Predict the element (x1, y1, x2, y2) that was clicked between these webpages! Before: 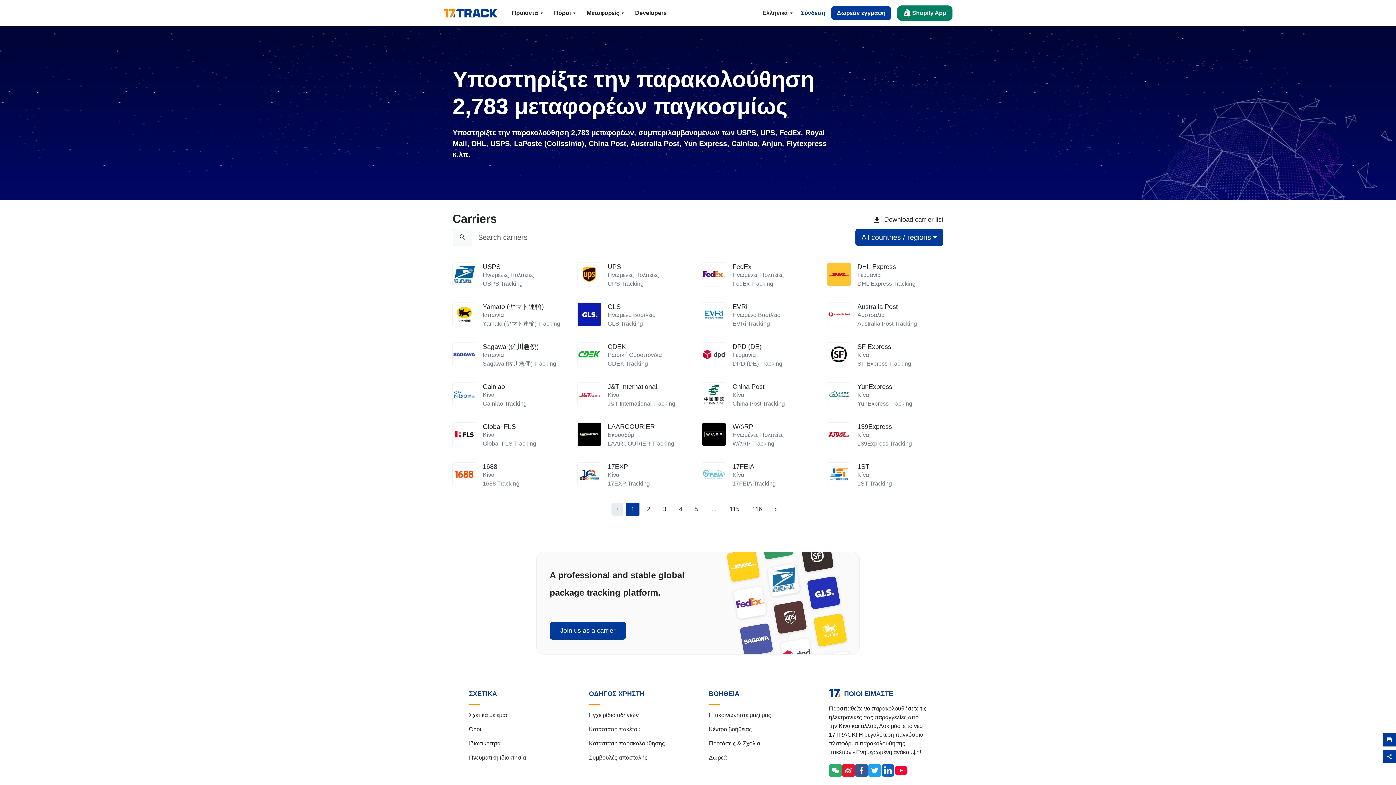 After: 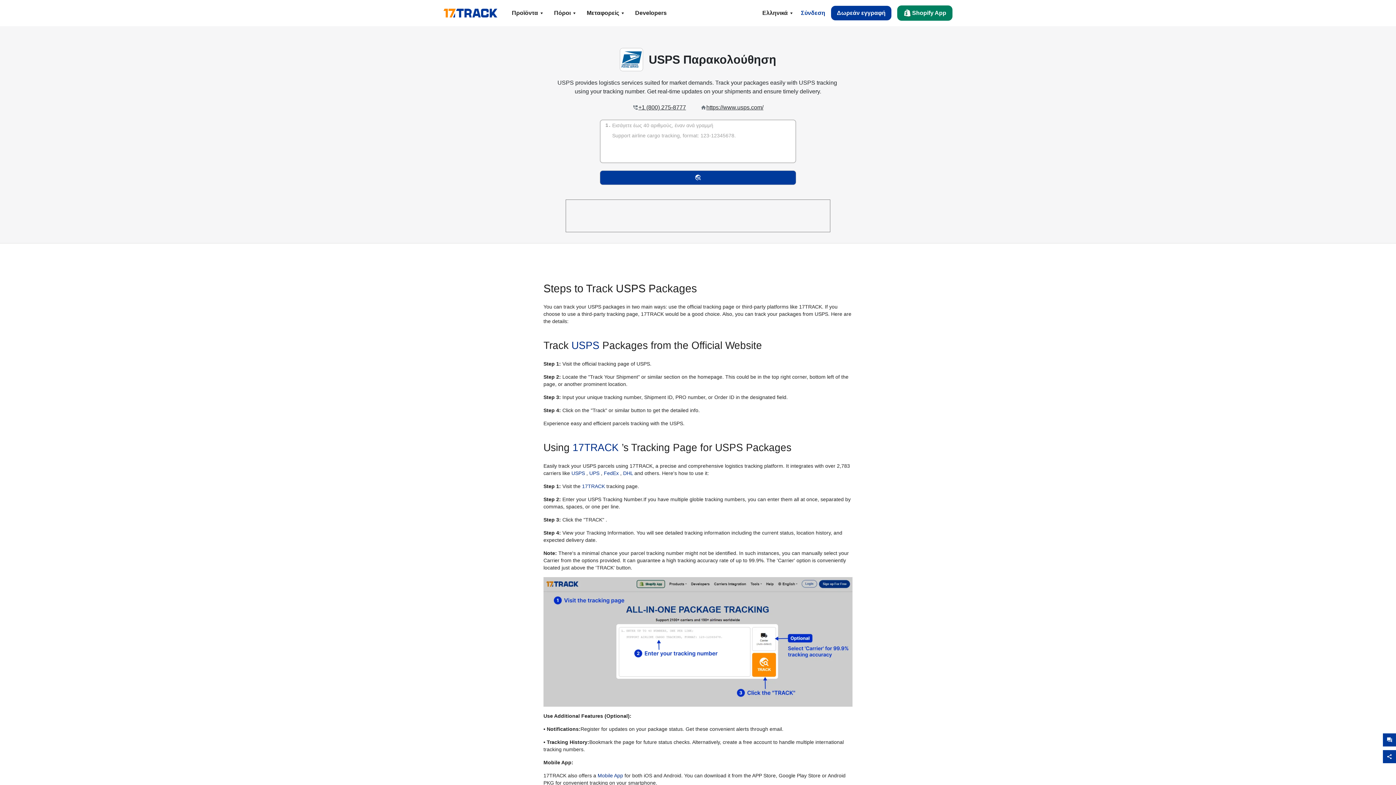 Action: bbox: (448, 262, 573, 302) label: USPS

Ηνωμένες Πολιτείες

USPS Tracking